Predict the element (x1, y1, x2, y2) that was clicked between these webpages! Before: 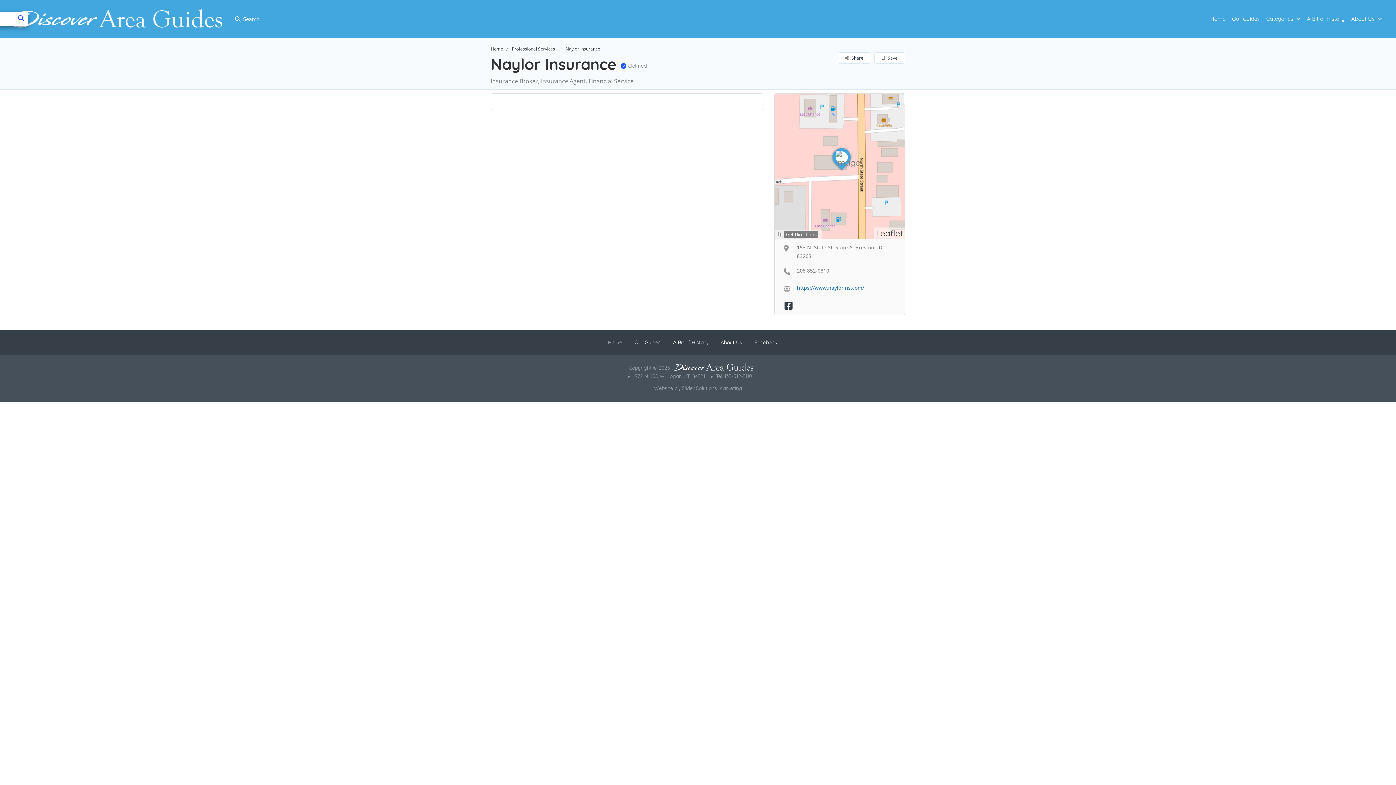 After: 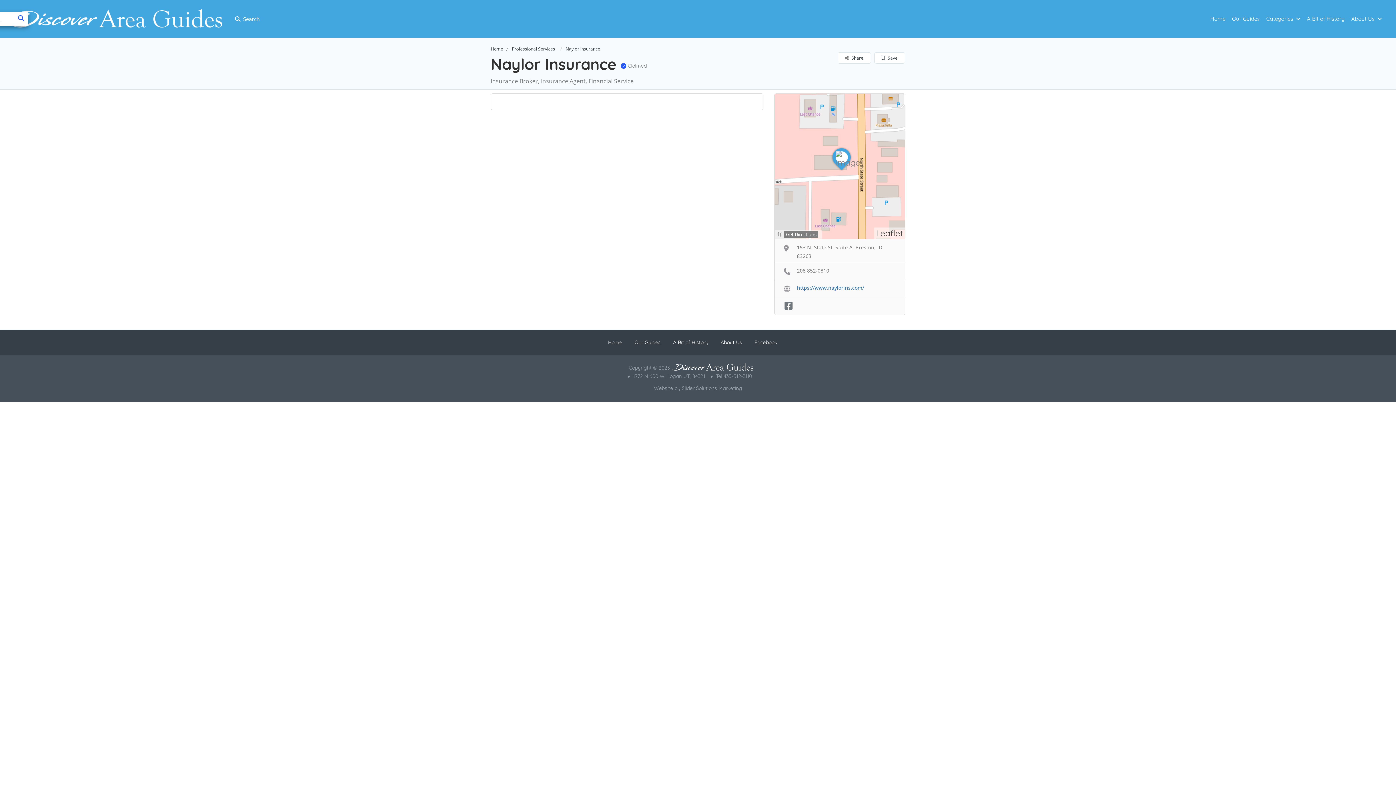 Action: bbox: (784, 299, 797, 311)